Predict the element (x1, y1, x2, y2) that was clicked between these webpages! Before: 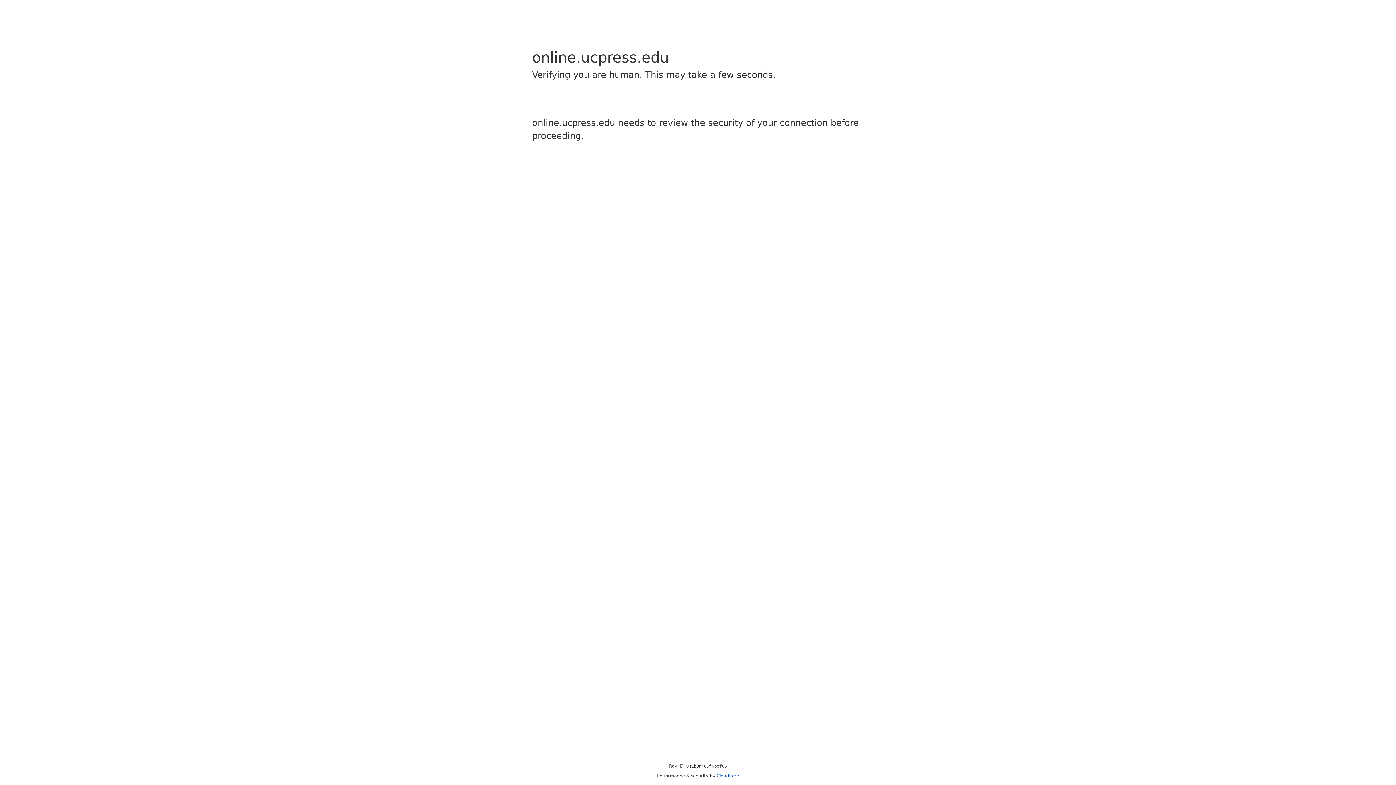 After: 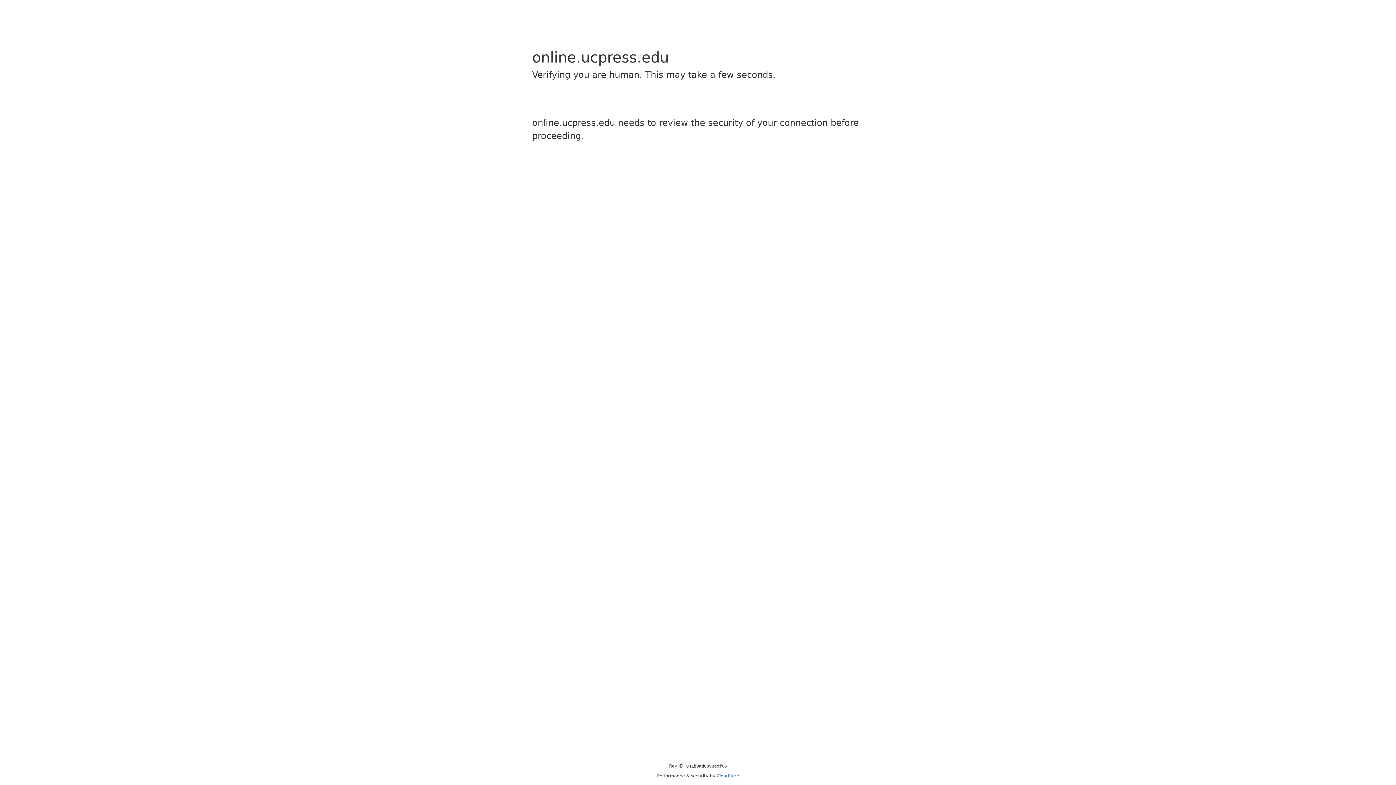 Action: label: Cloudflare bbox: (716, 773, 739, 778)